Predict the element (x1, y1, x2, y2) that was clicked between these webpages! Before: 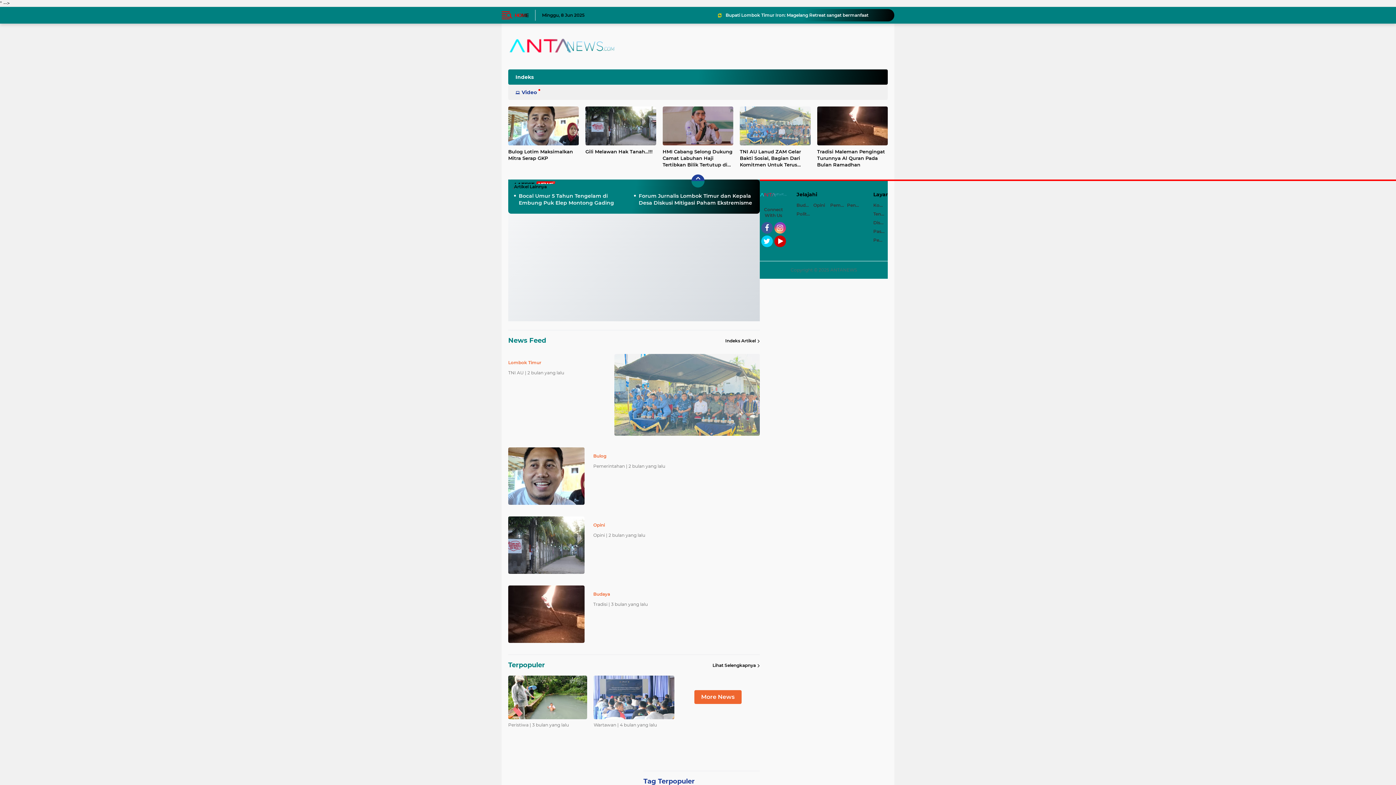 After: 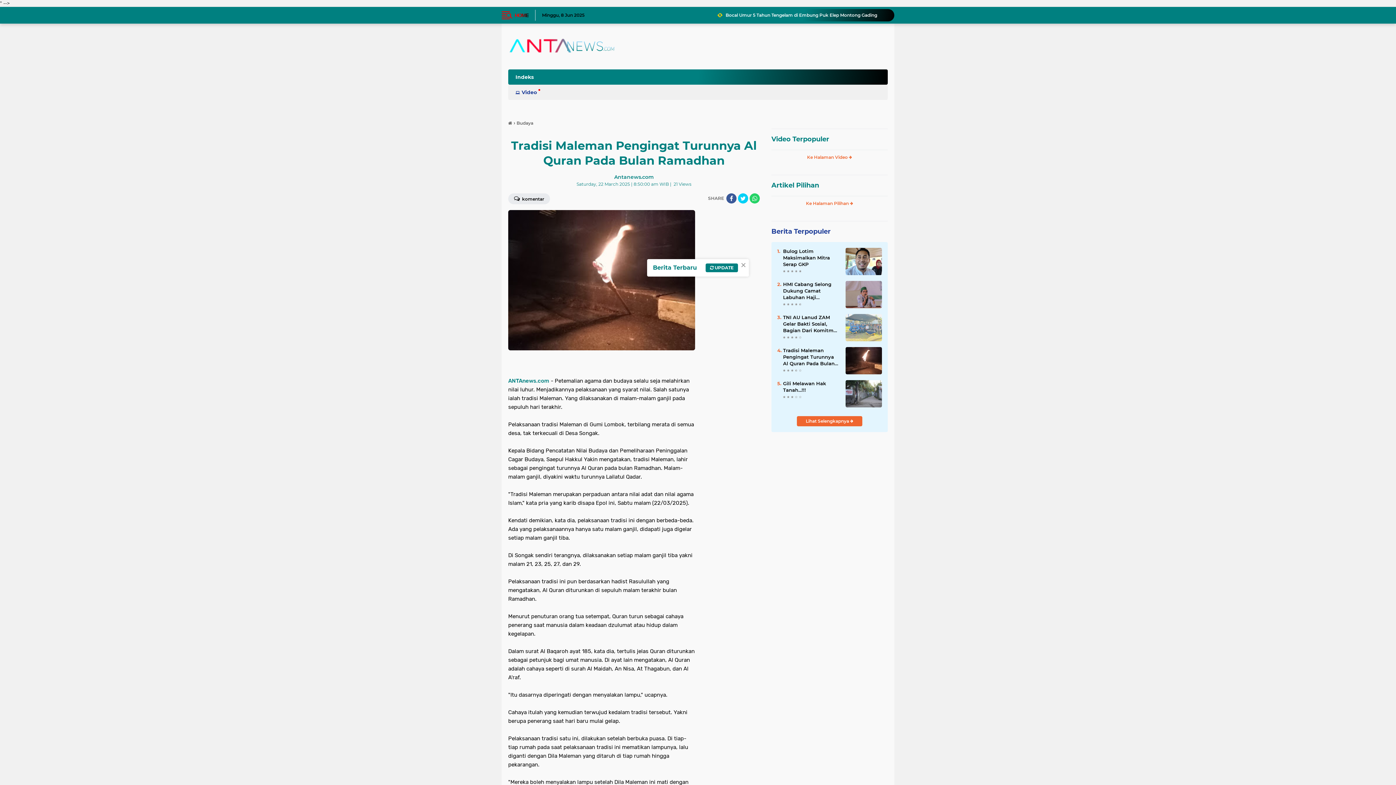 Action: bbox: (817, 122, 887, 128)